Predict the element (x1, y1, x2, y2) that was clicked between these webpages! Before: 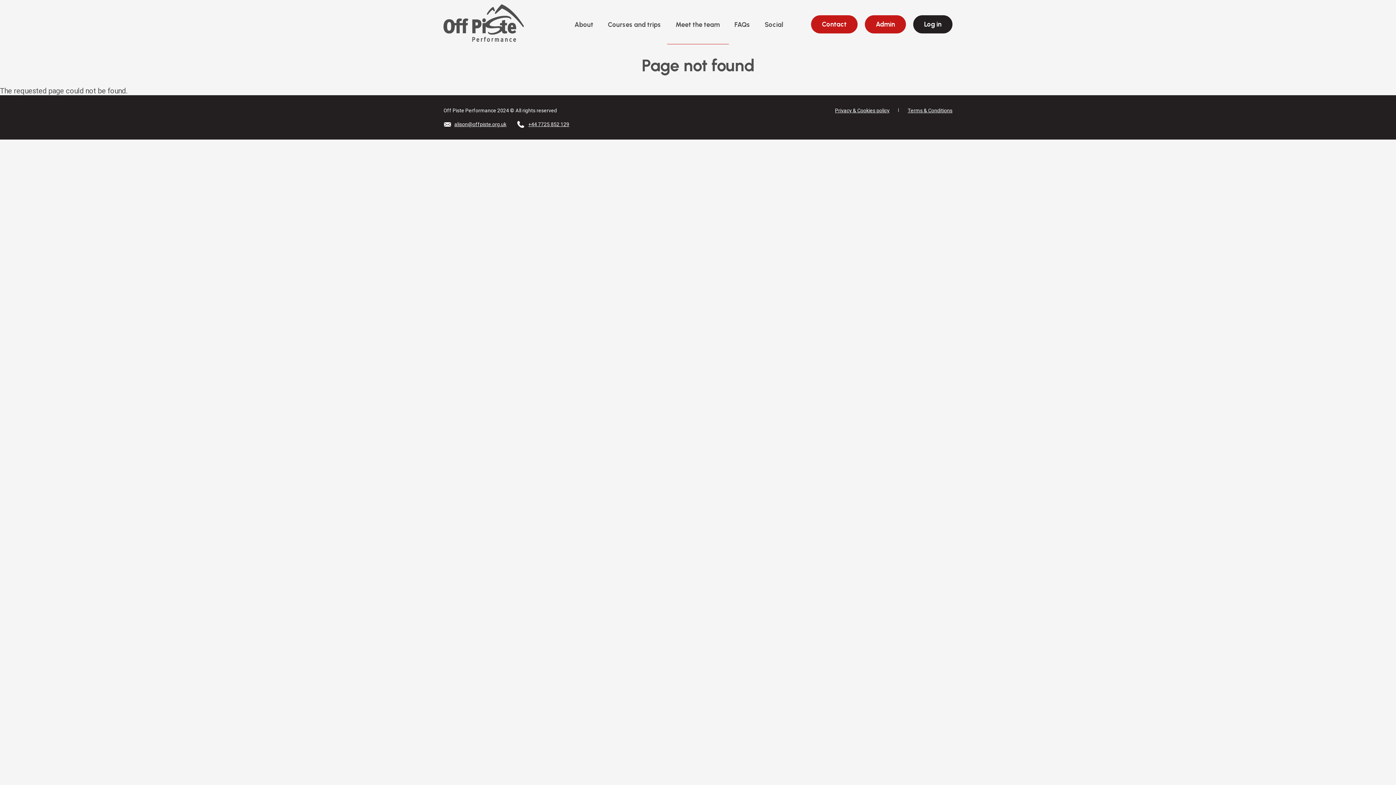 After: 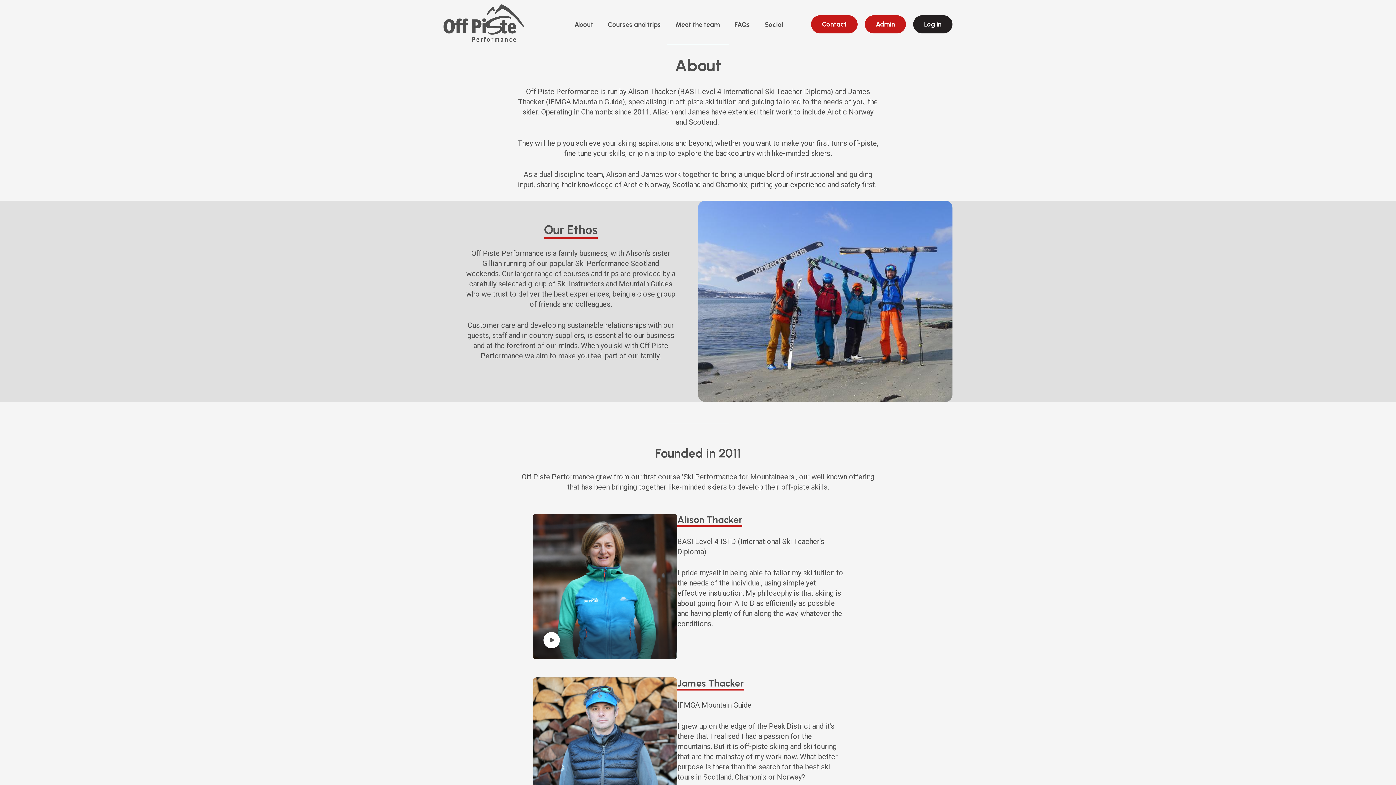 Action: bbox: (574, 20, 593, 28) label: About